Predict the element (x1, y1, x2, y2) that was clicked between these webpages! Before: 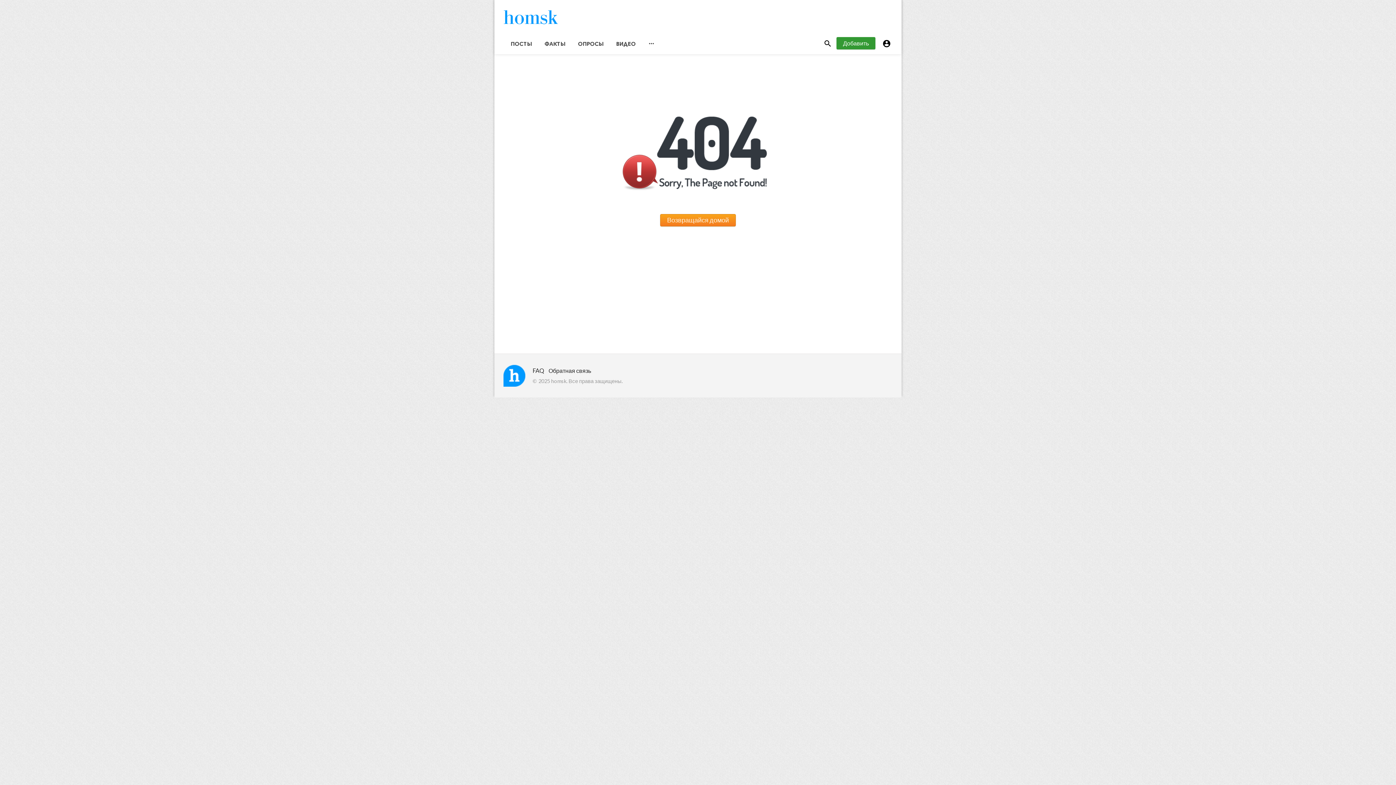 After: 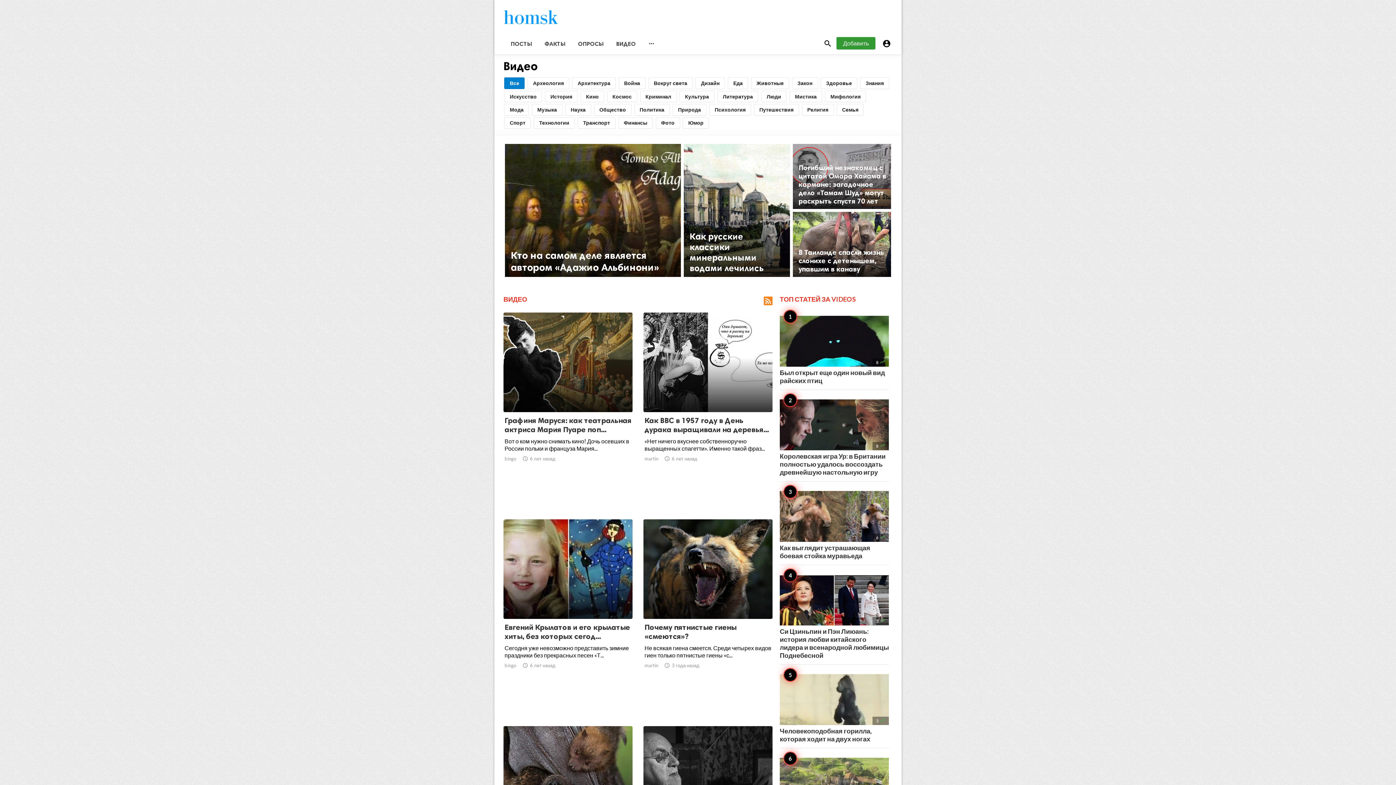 Action: label: ВИДЕО bbox: (609, 33, 641, 54)